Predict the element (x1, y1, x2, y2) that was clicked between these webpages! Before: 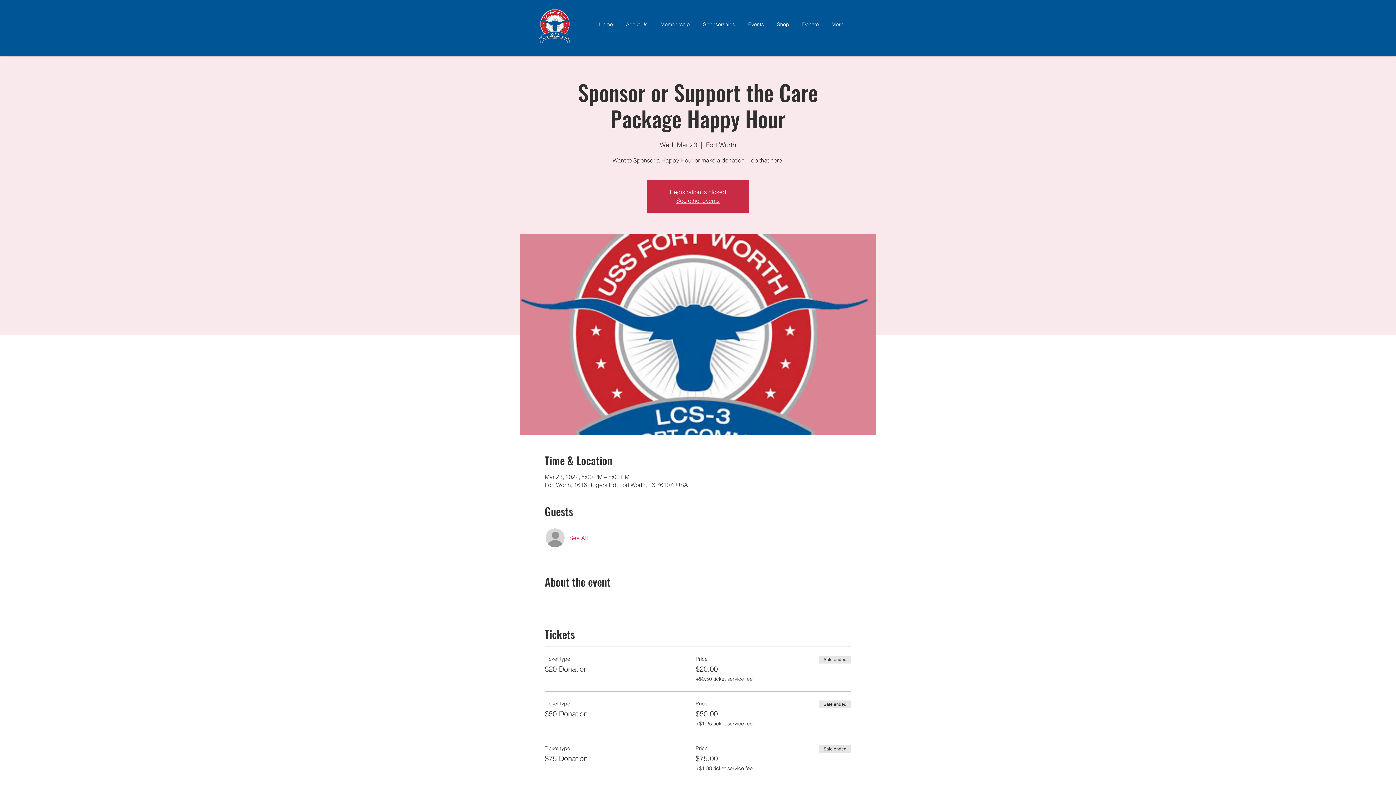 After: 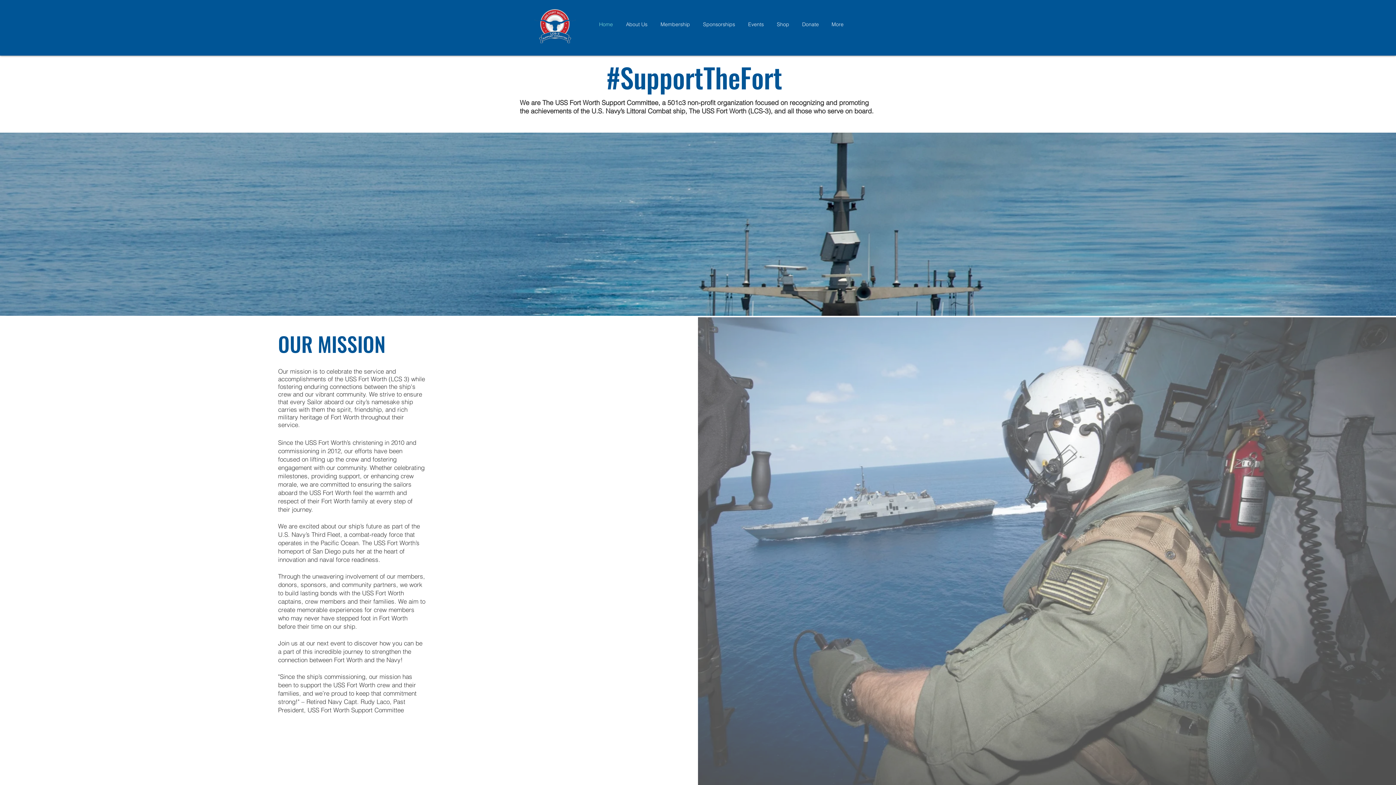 Action: bbox: (534, 5, 576, 43)